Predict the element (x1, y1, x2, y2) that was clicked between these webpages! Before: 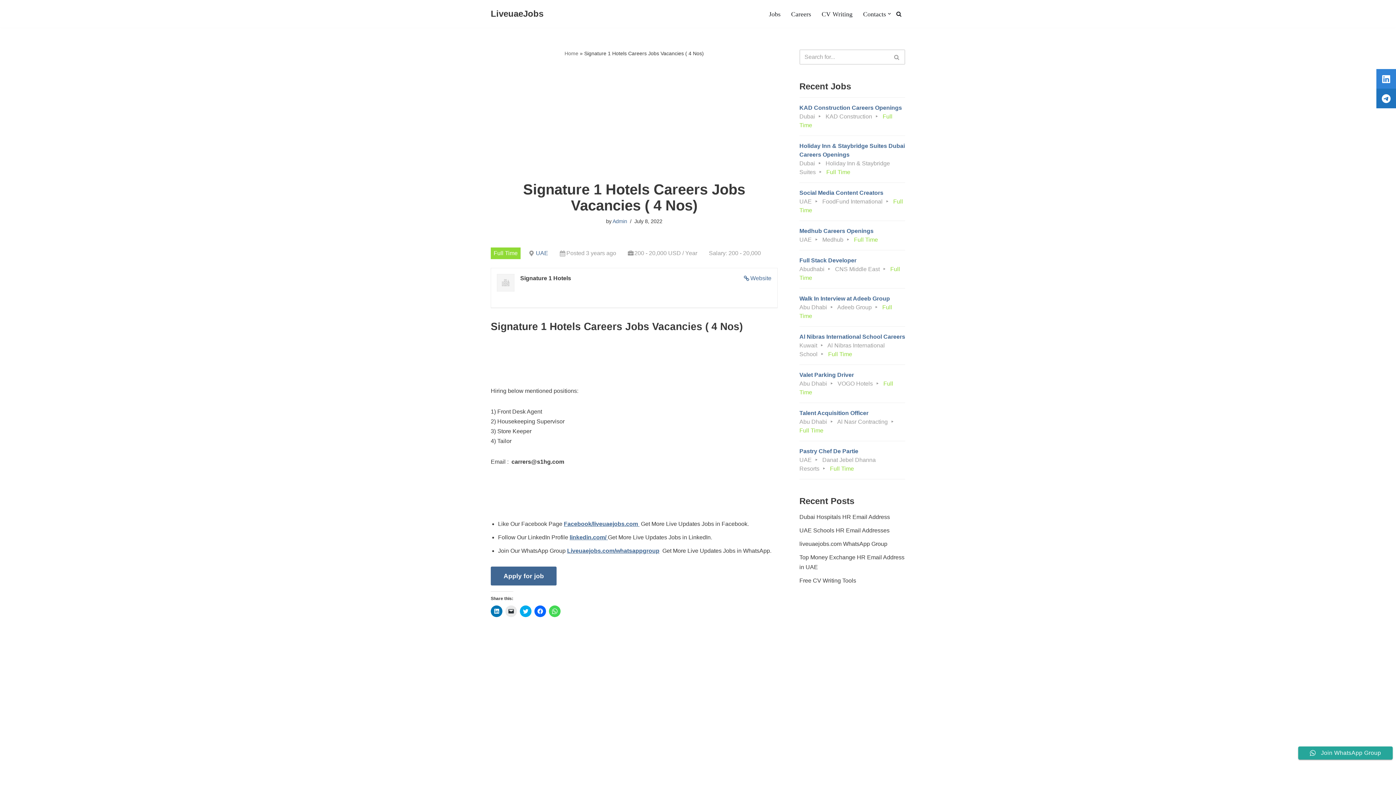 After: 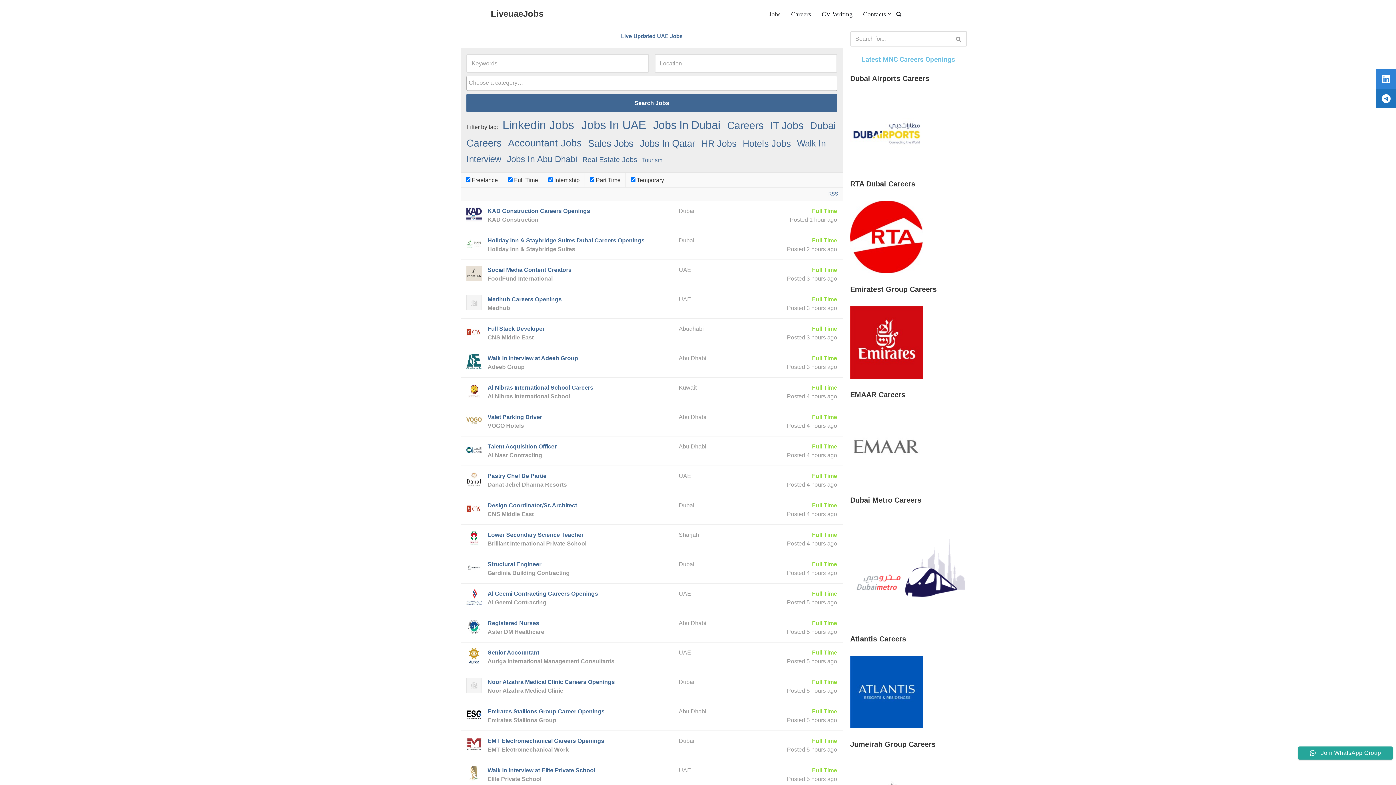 Action: bbox: (769, 8, 780, 19) label: Jobs